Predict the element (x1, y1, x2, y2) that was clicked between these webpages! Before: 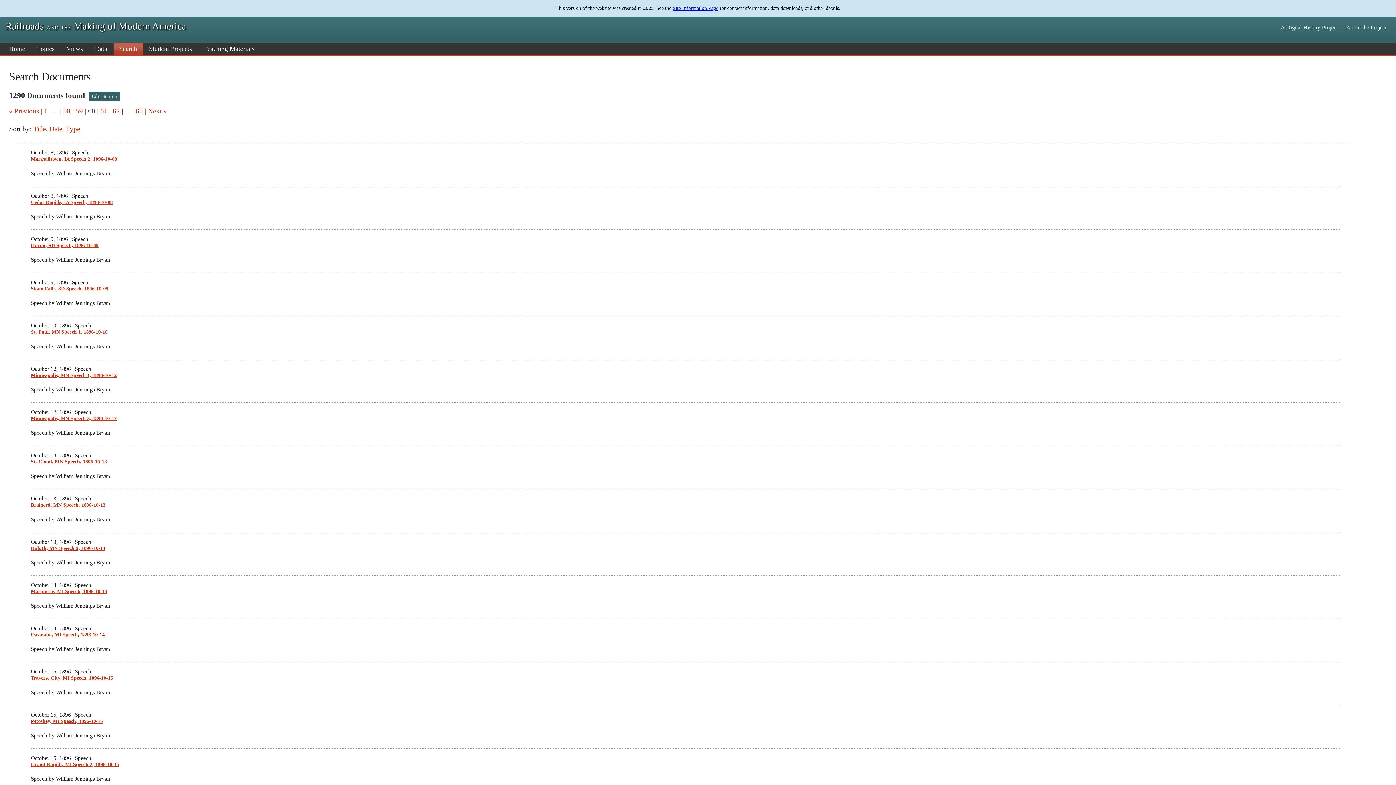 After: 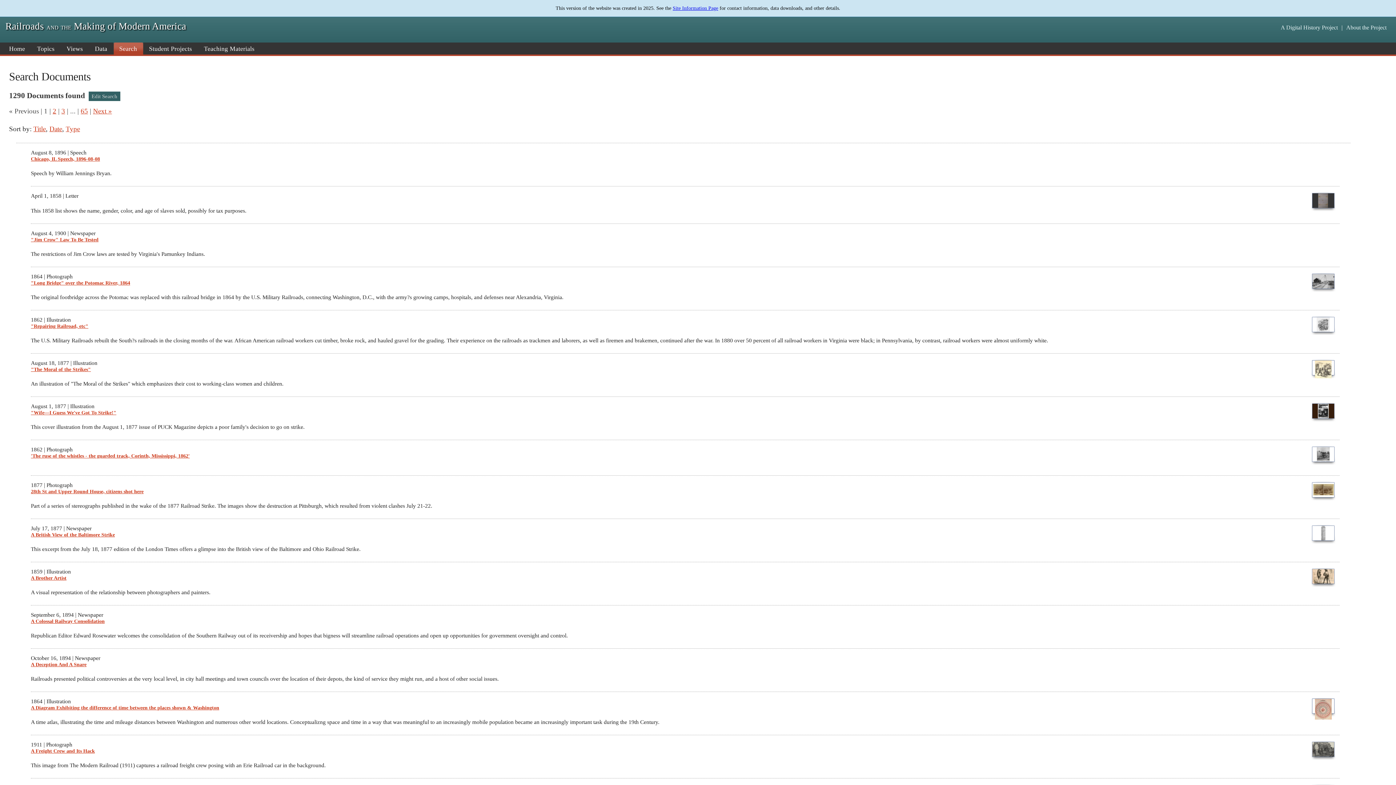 Action: label: Title bbox: (33, 124, 45, 132)